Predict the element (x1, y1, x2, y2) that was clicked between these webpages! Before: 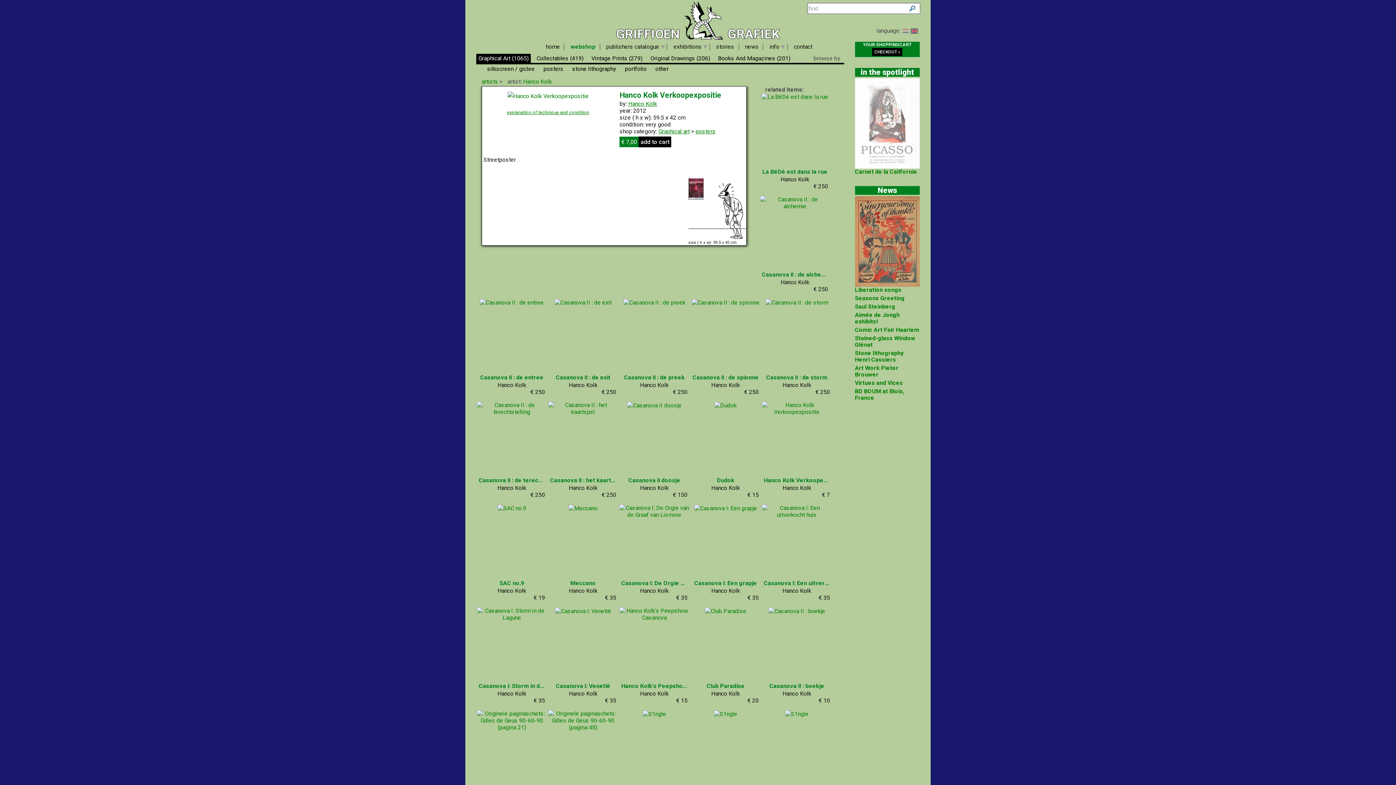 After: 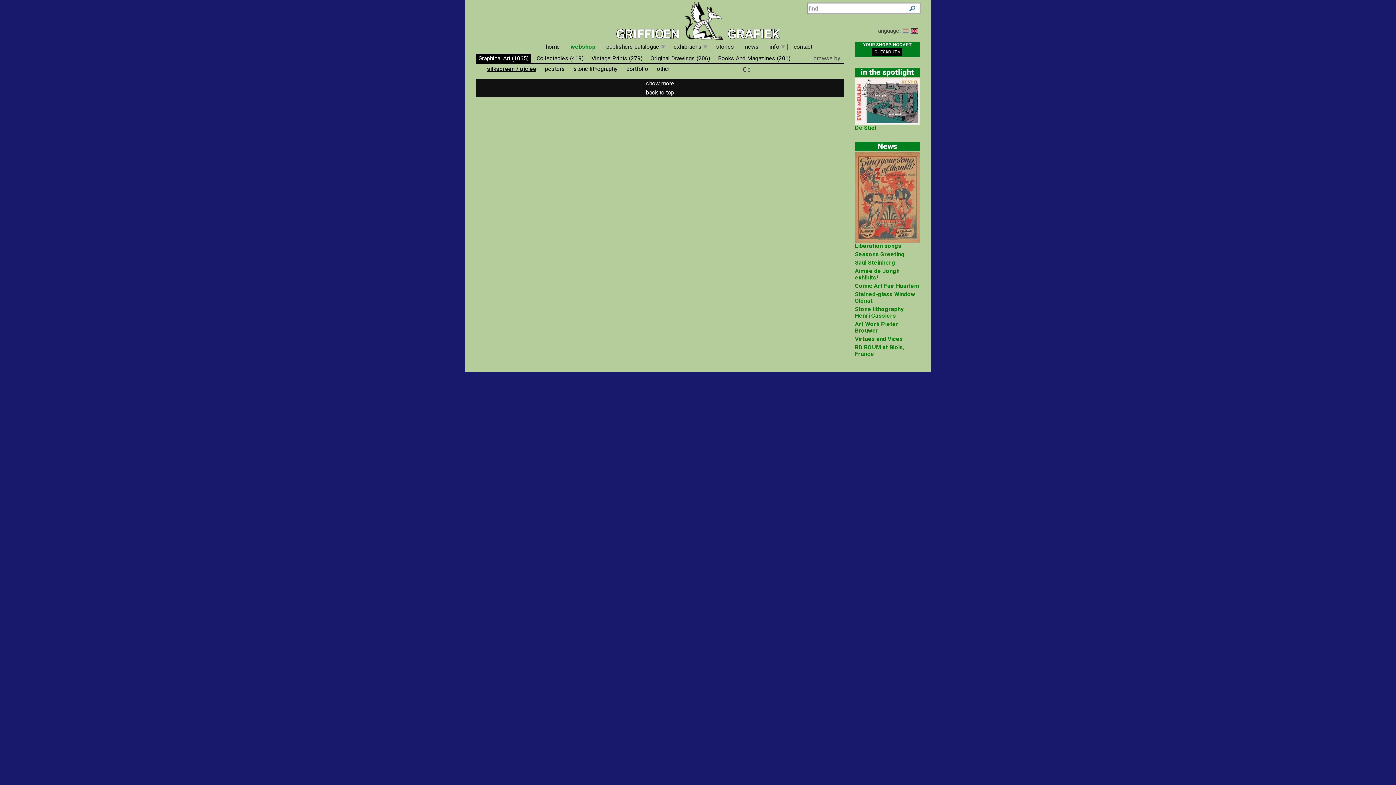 Action: bbox: (483, 63, 538, 73) label: silkscreen / giclee